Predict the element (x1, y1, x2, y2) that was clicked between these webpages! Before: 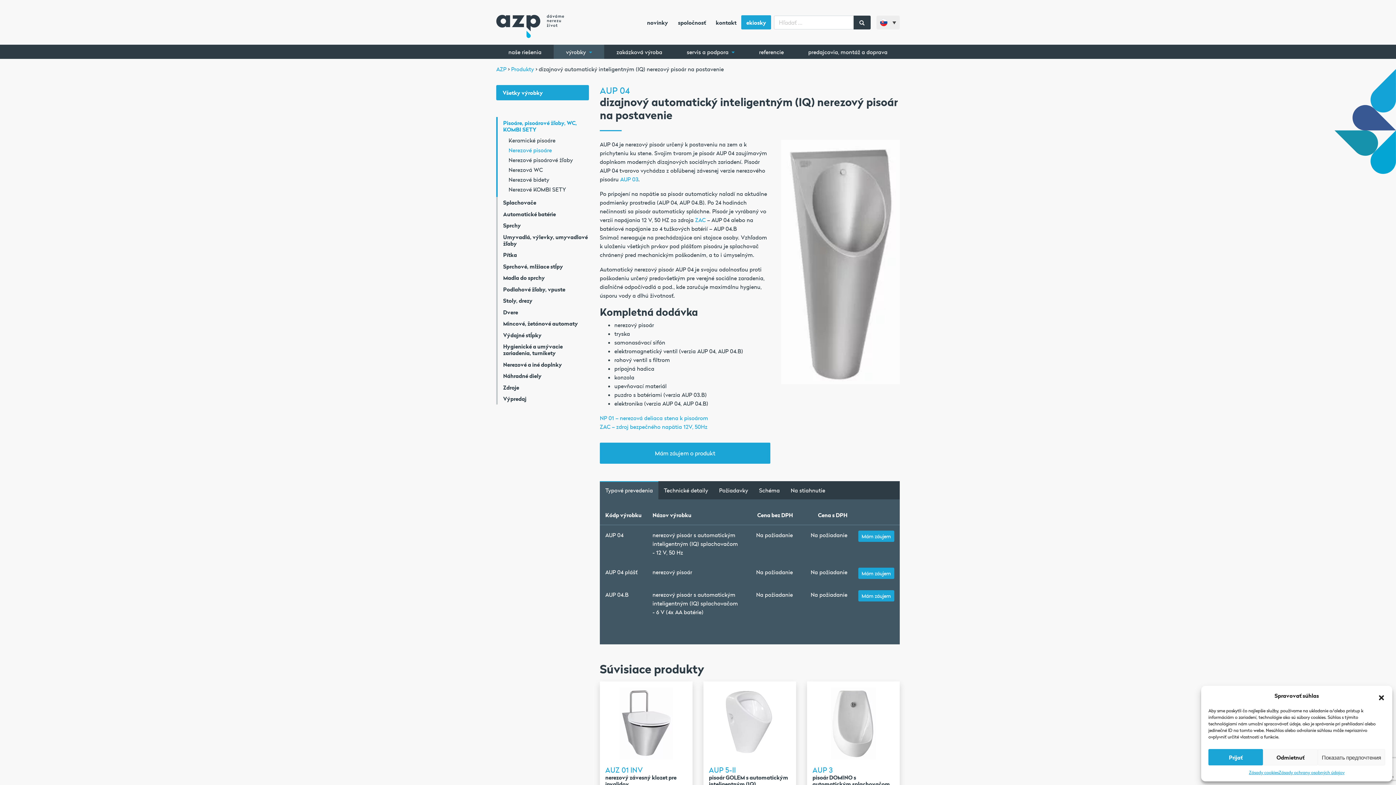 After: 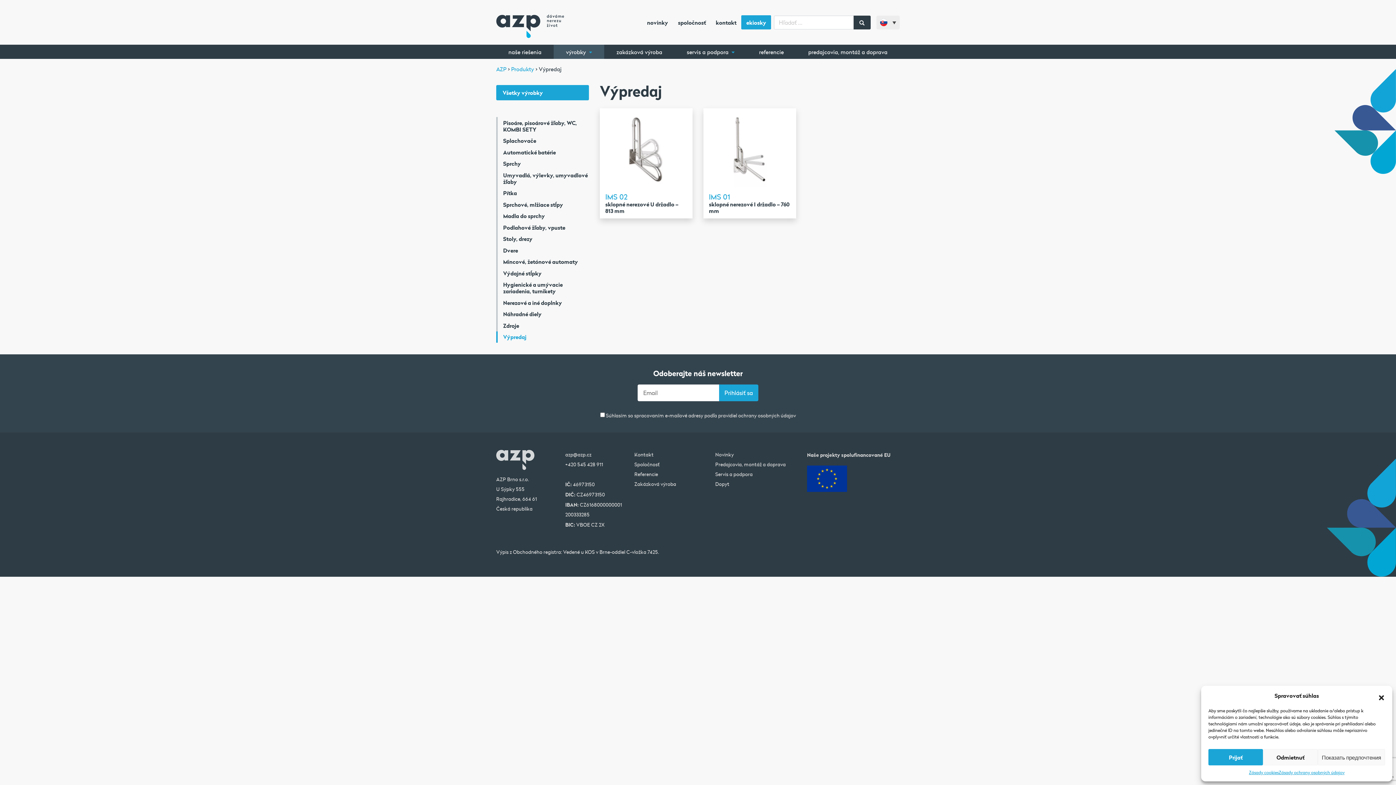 Action: label: Výpredaj bbox: (503, 395, 589, 402)